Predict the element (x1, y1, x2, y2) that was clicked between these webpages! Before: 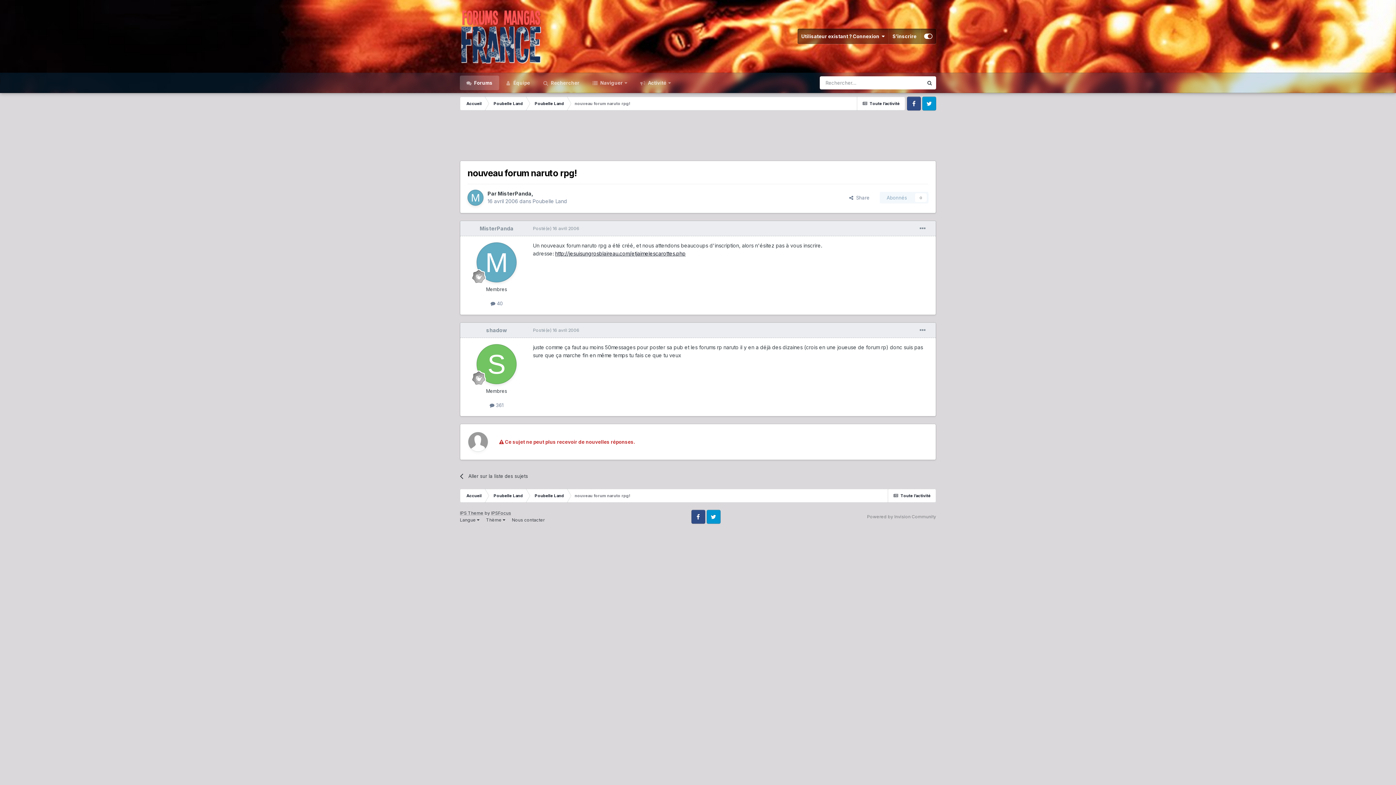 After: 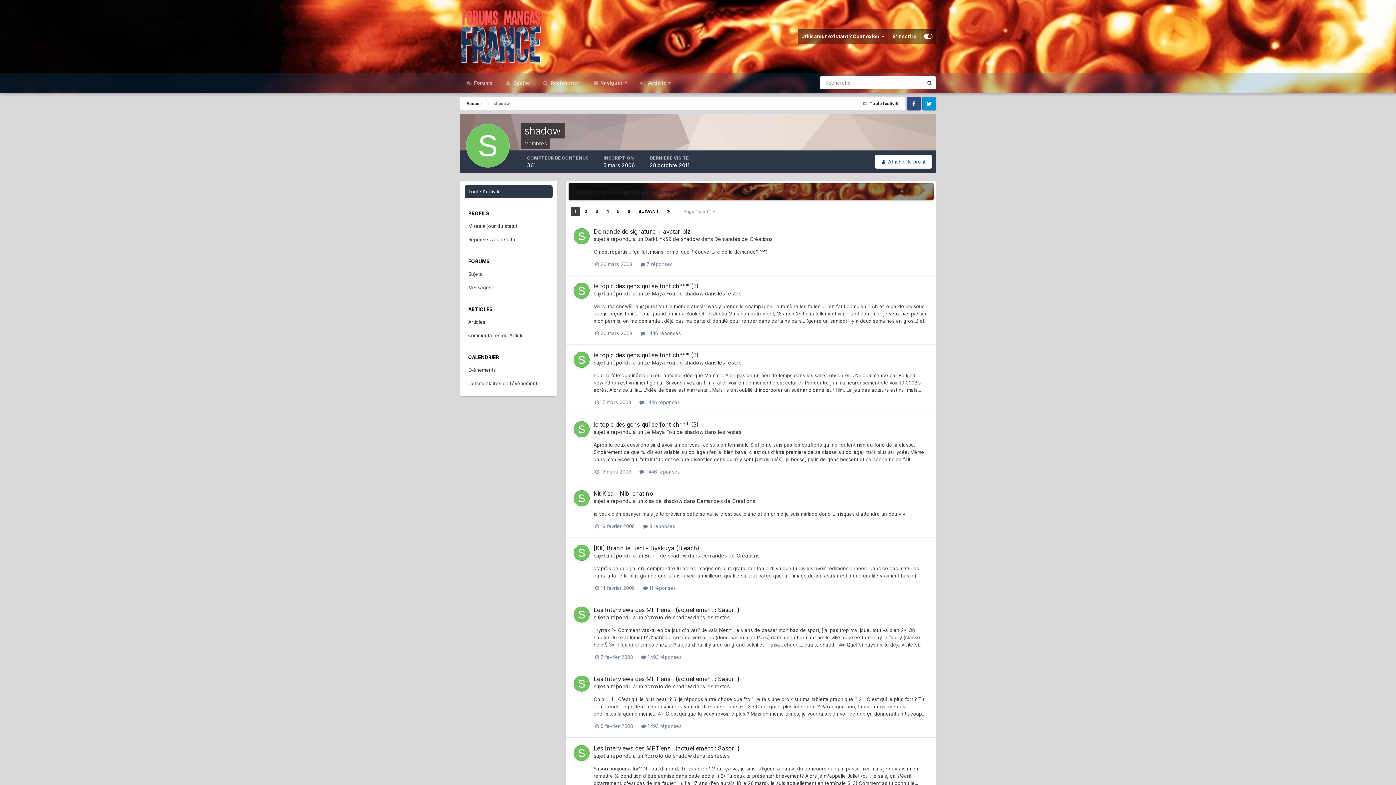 Action: bbox: (489, 402, 503, 408) label:  361